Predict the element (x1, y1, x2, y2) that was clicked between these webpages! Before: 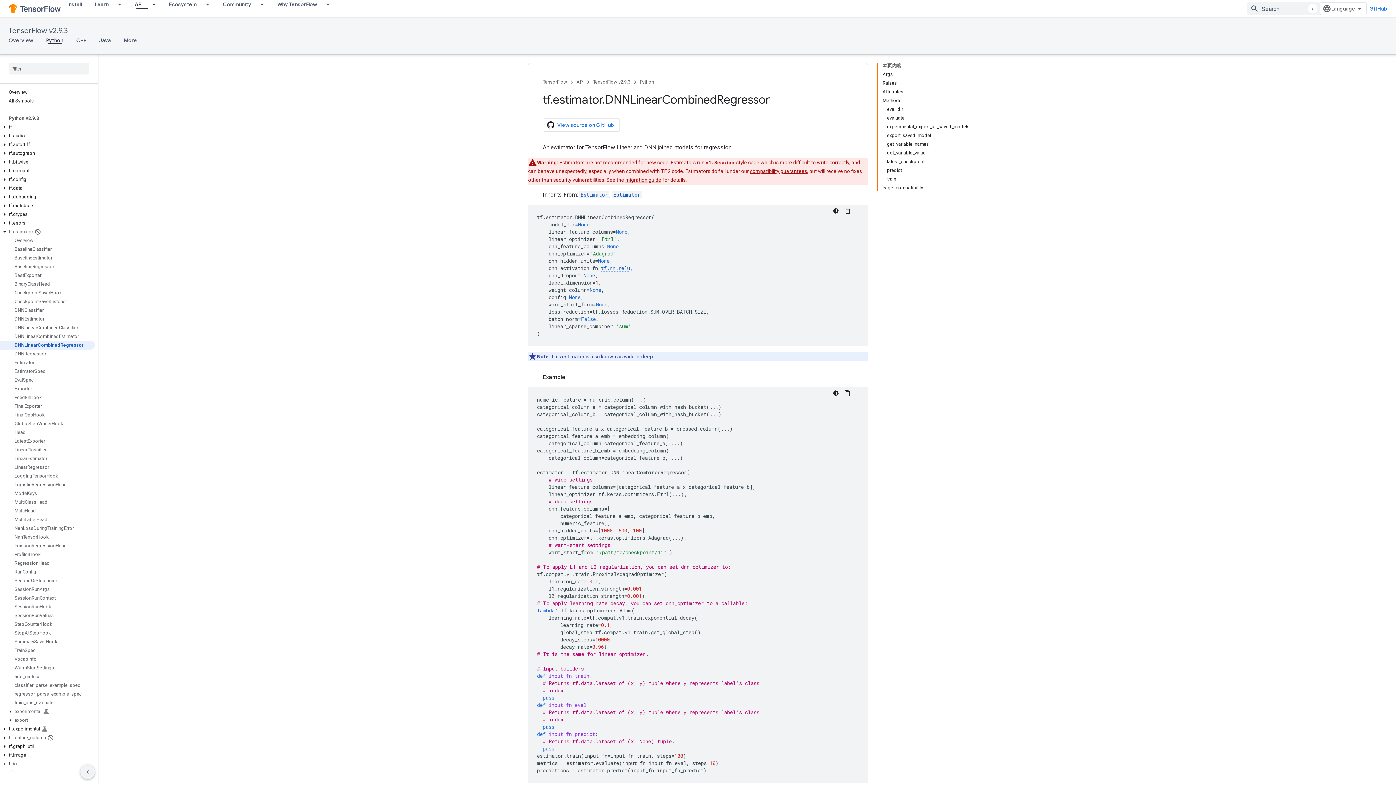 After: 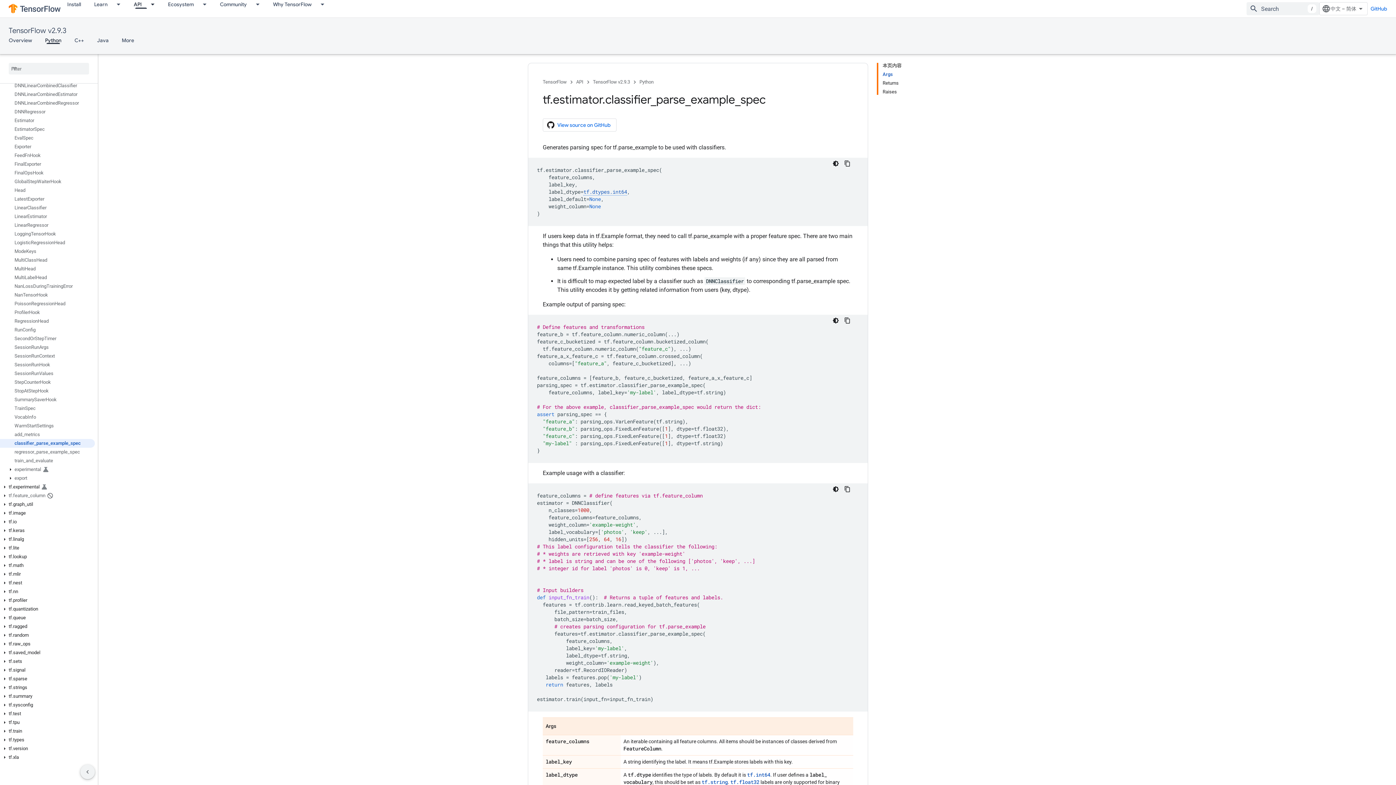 Action: bbox: (0, 681, 94, 690) label: classifier_parse_example_spec